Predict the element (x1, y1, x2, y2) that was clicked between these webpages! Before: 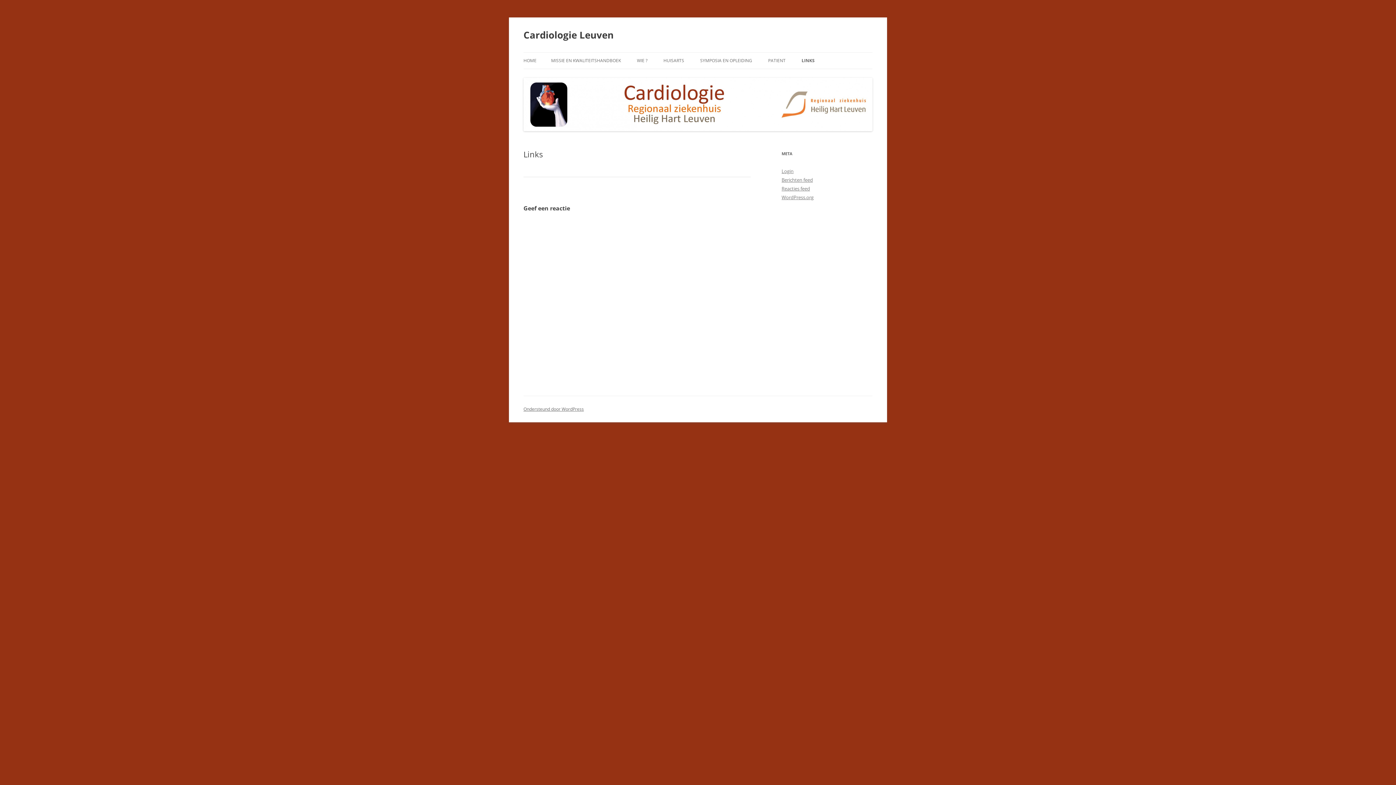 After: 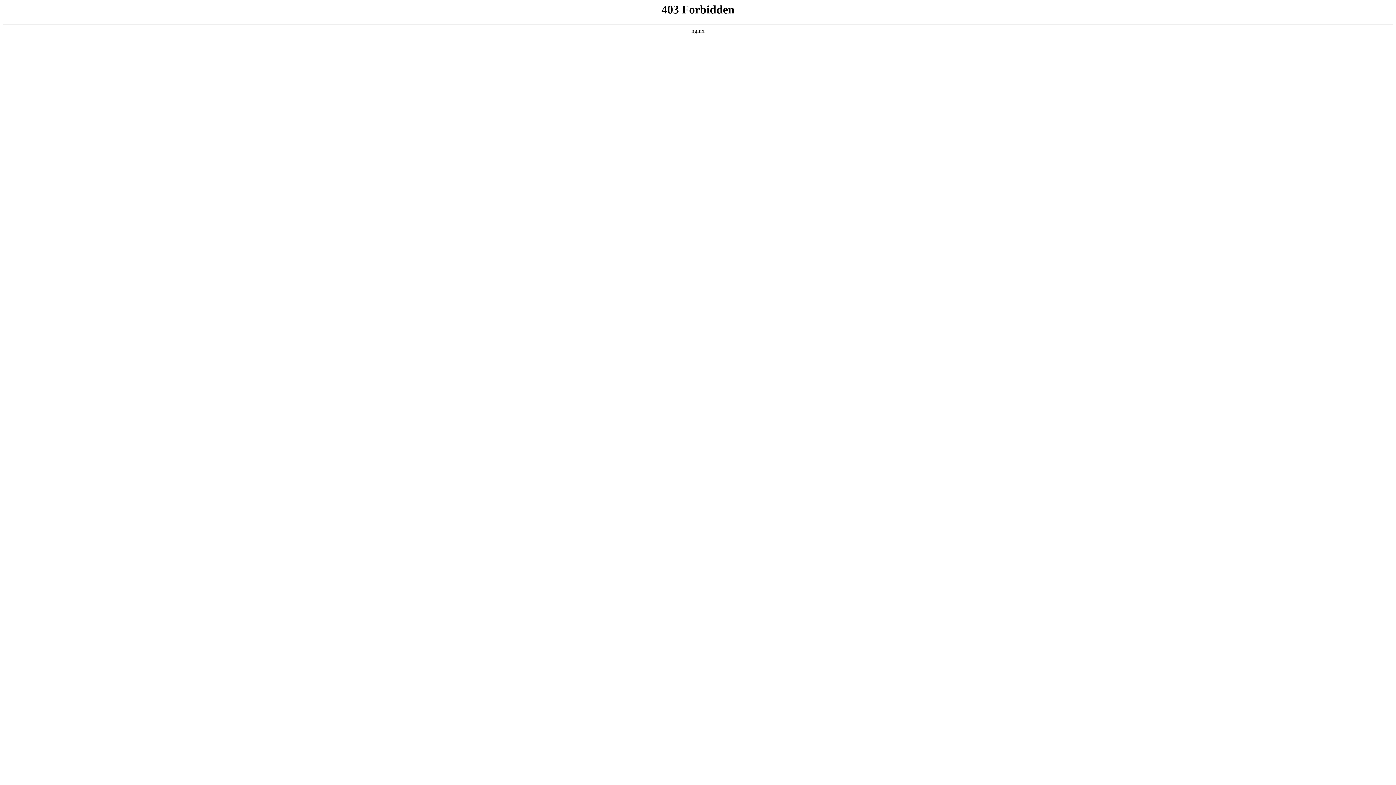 Action: bbox: (781, 194, 813, 200) label: WordPress.org